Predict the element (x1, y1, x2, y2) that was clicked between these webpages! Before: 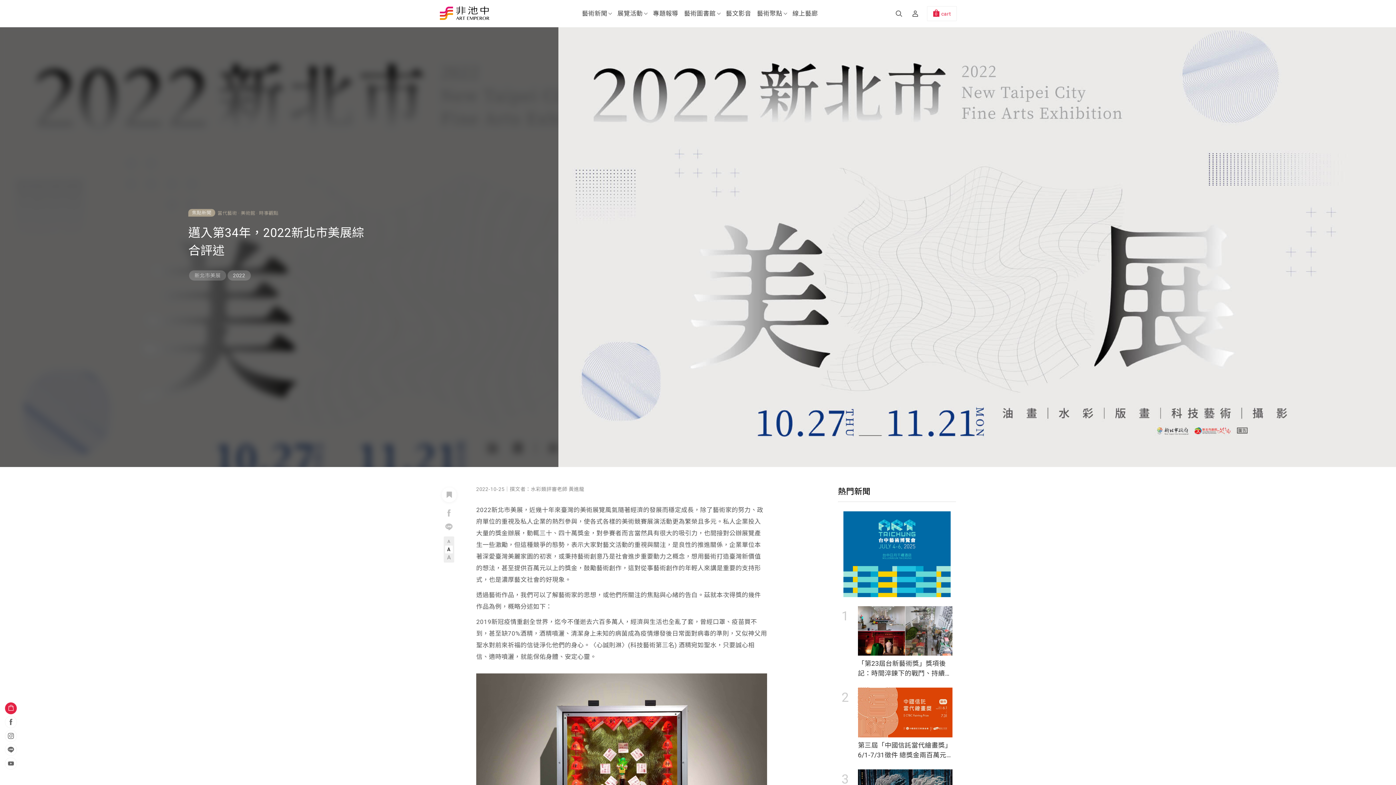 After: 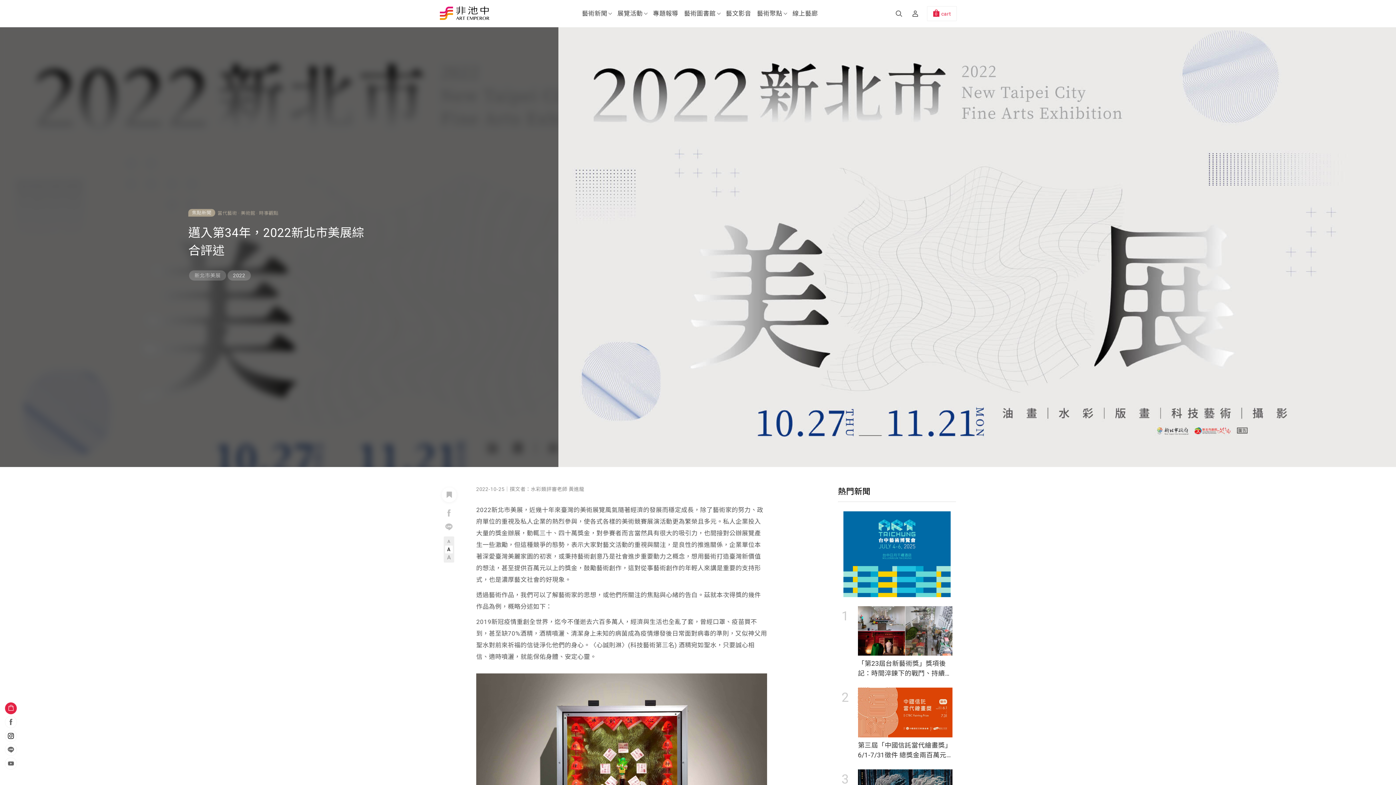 Action: bbox: (4, 730, 16, 742)